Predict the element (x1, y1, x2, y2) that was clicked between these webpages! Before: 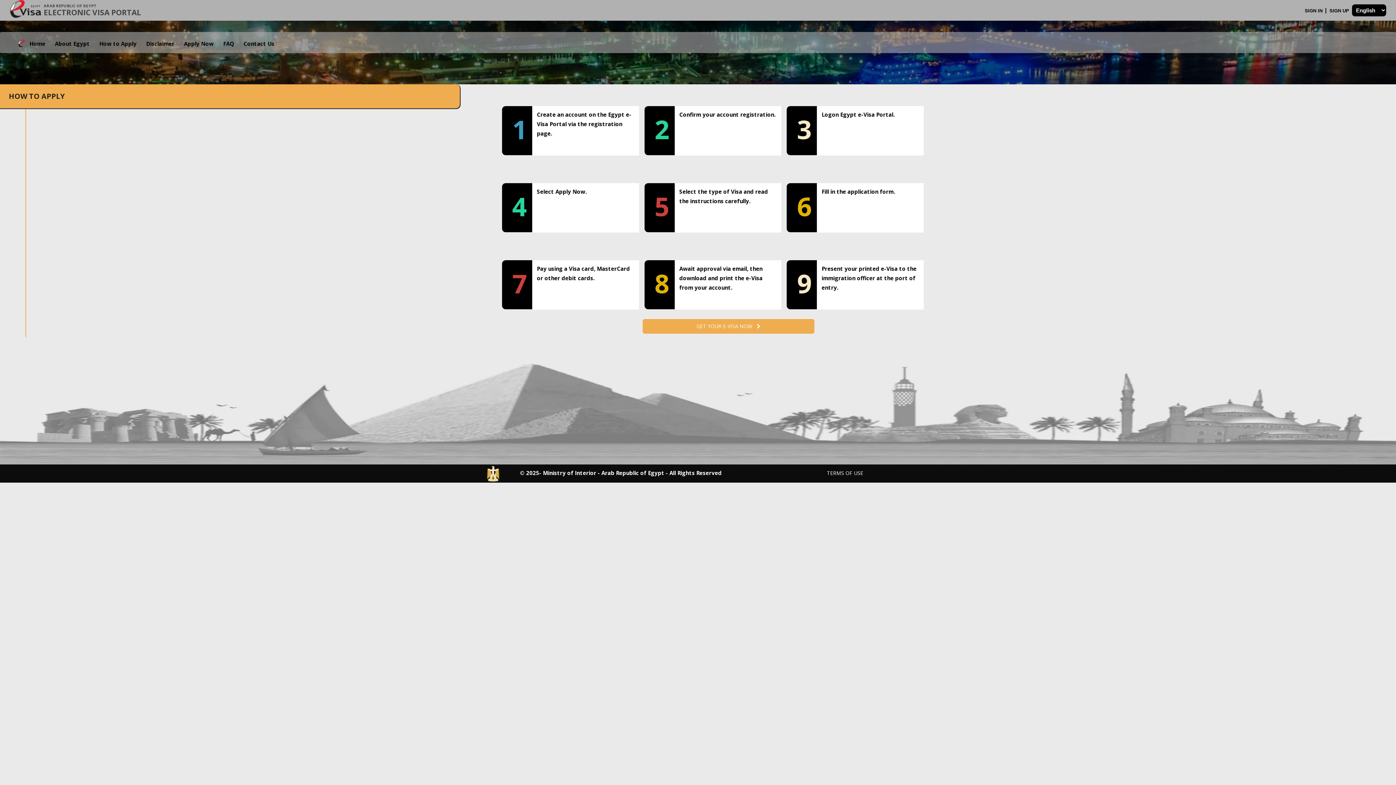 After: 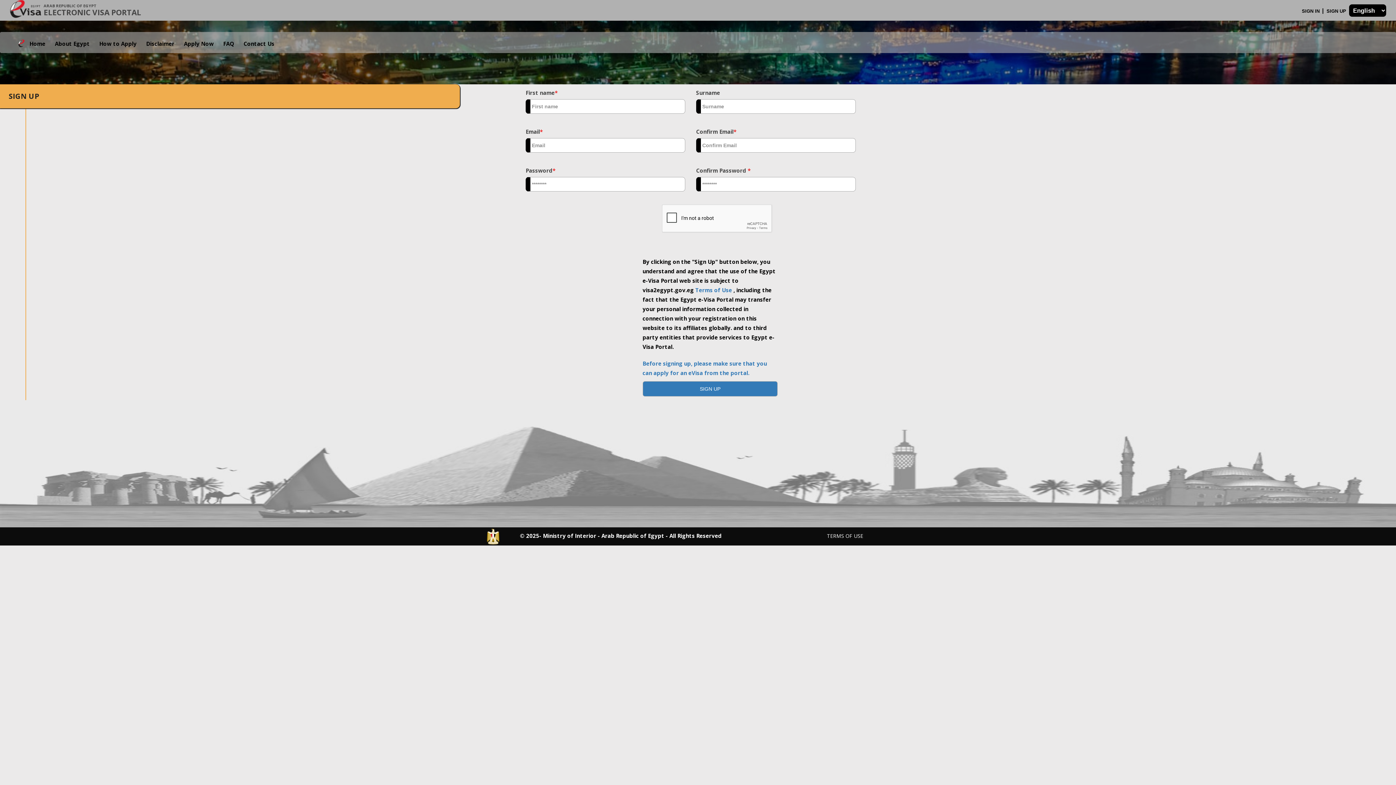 Action: label: SIGN UP  bbox: (1326, 8, 1352, 13)